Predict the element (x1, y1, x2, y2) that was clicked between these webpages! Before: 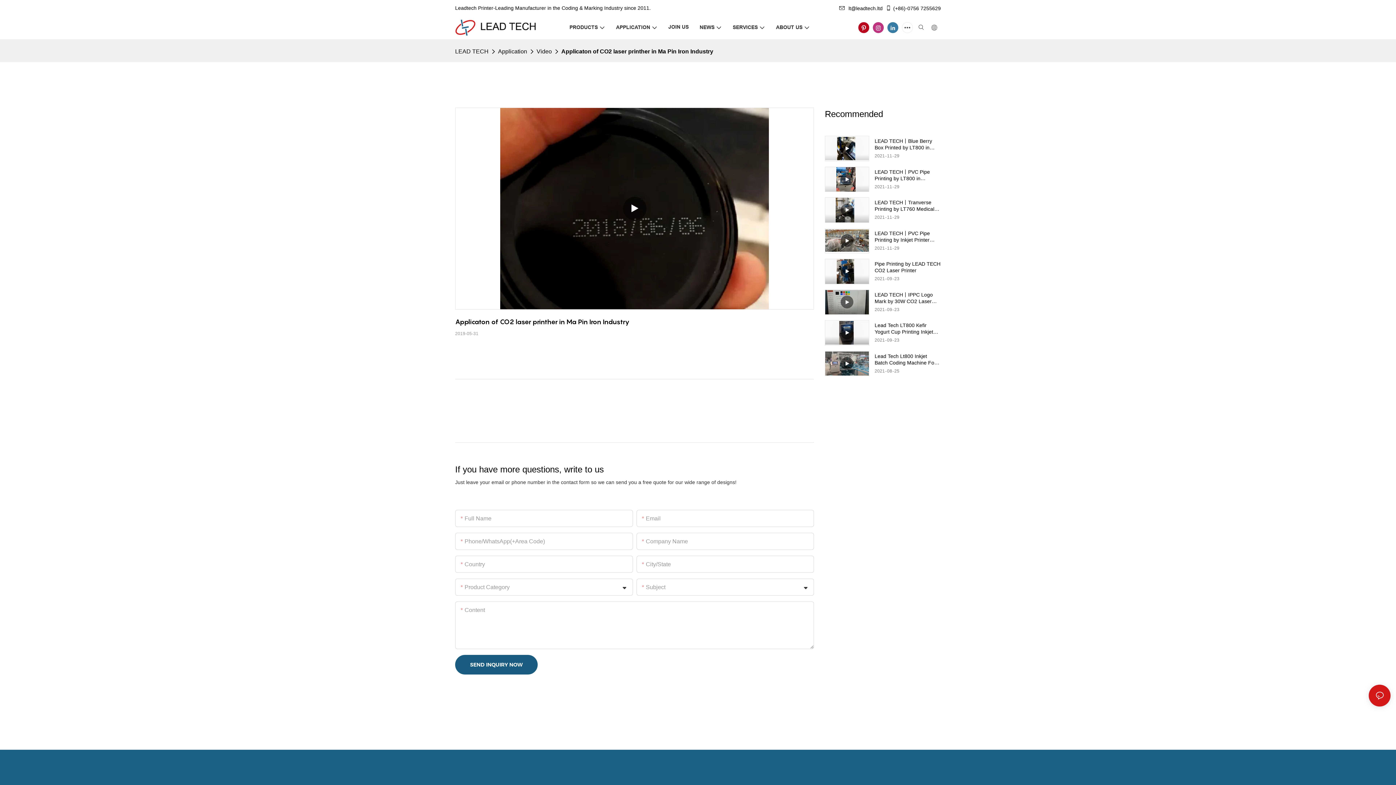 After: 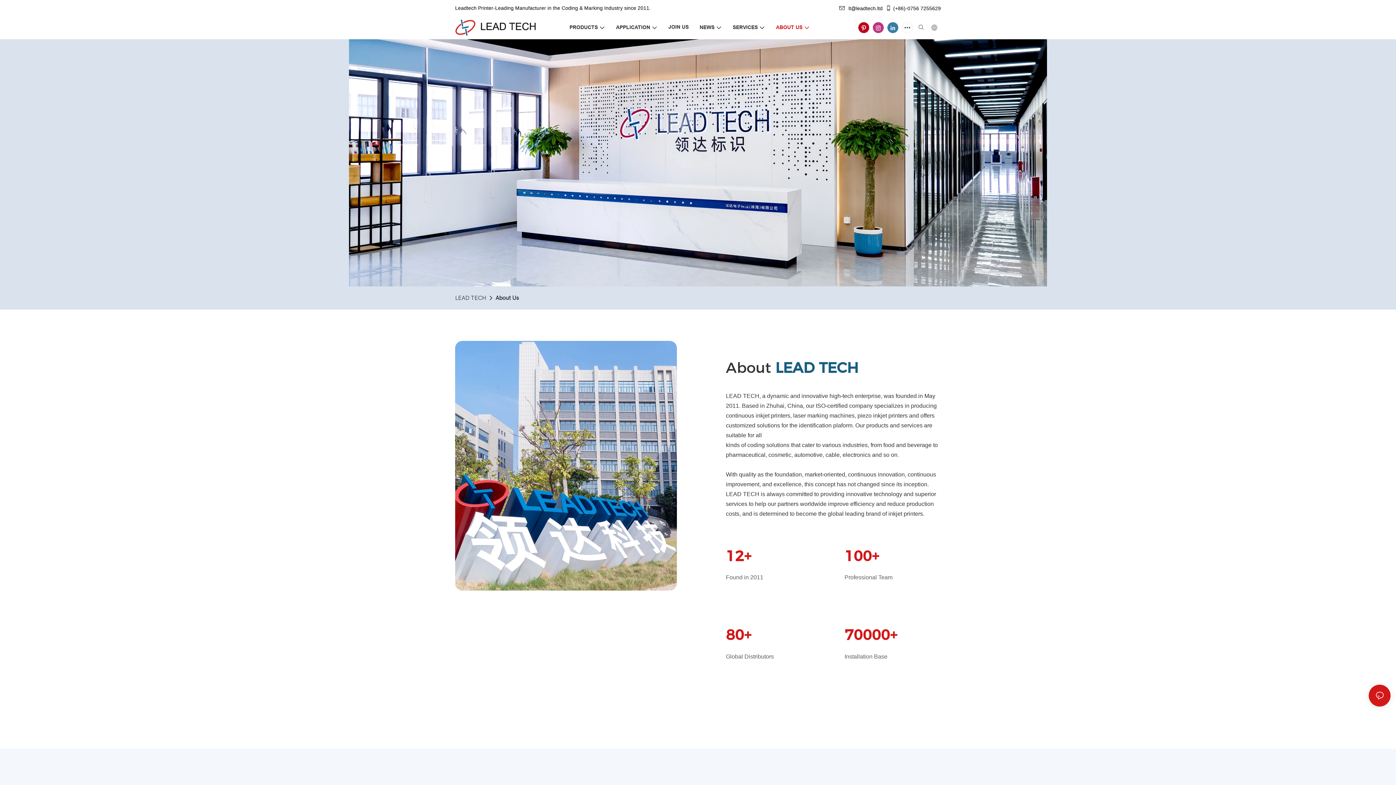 Action: label: ABOUT US bbox: (776, 23, 809, 31)